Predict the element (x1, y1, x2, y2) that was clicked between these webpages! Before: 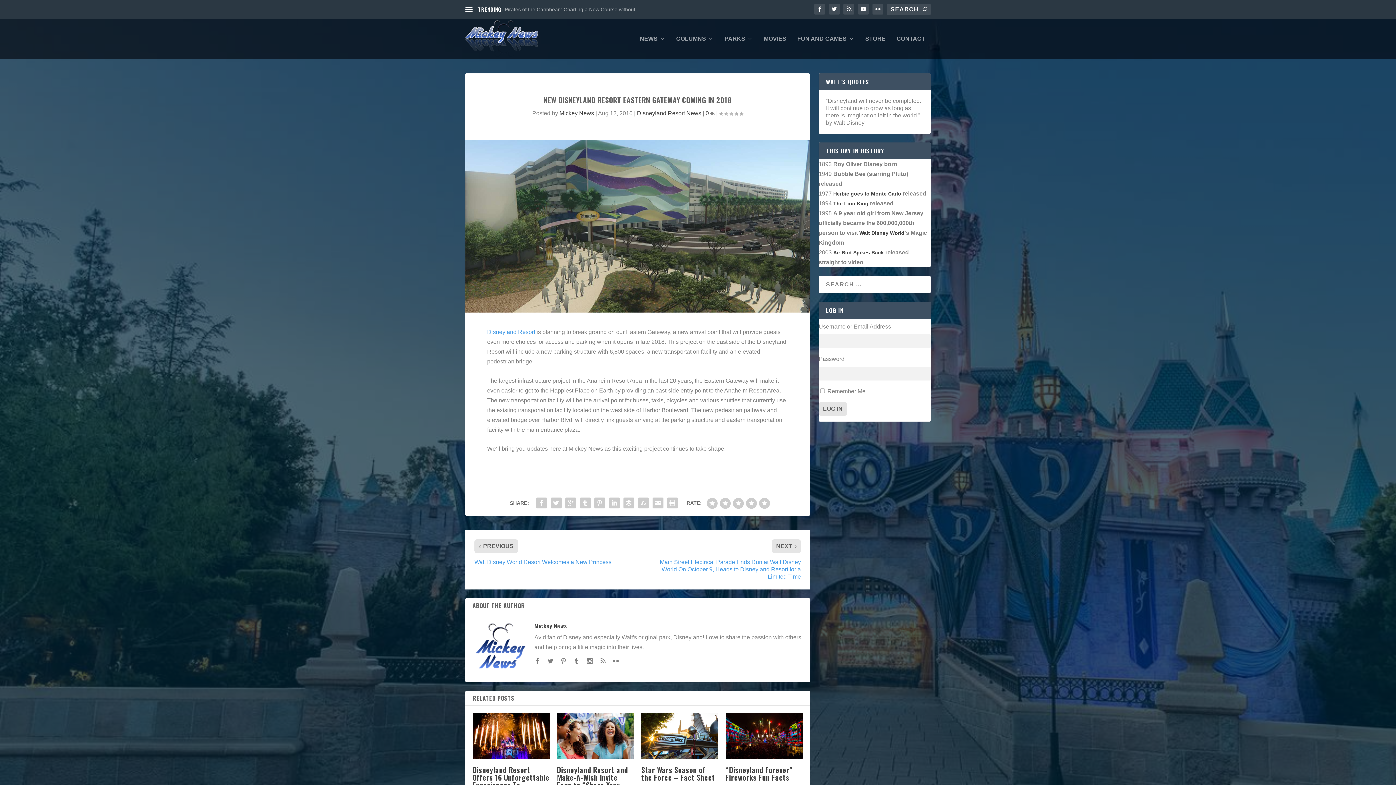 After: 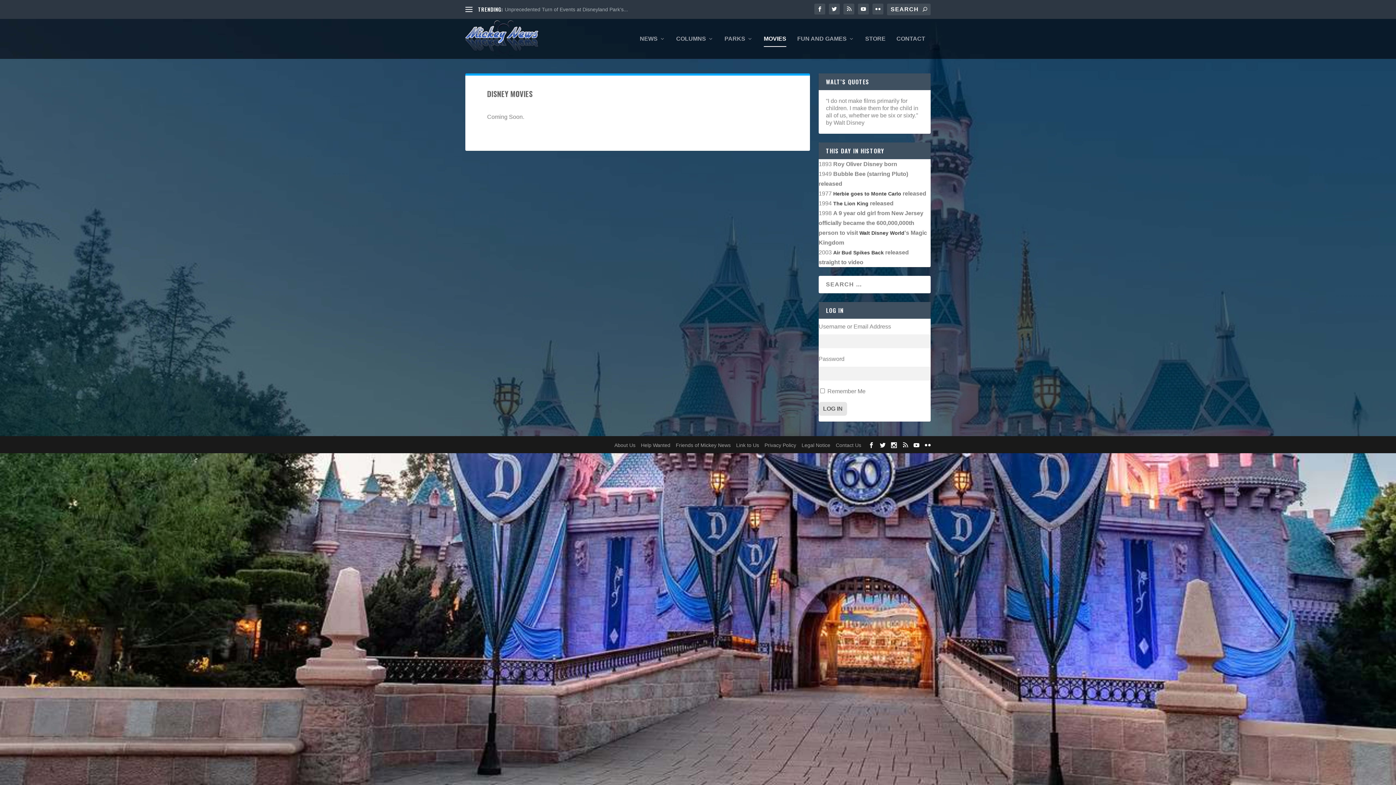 Action: label: MOVIES bbox: (764, 36, 786, 58)